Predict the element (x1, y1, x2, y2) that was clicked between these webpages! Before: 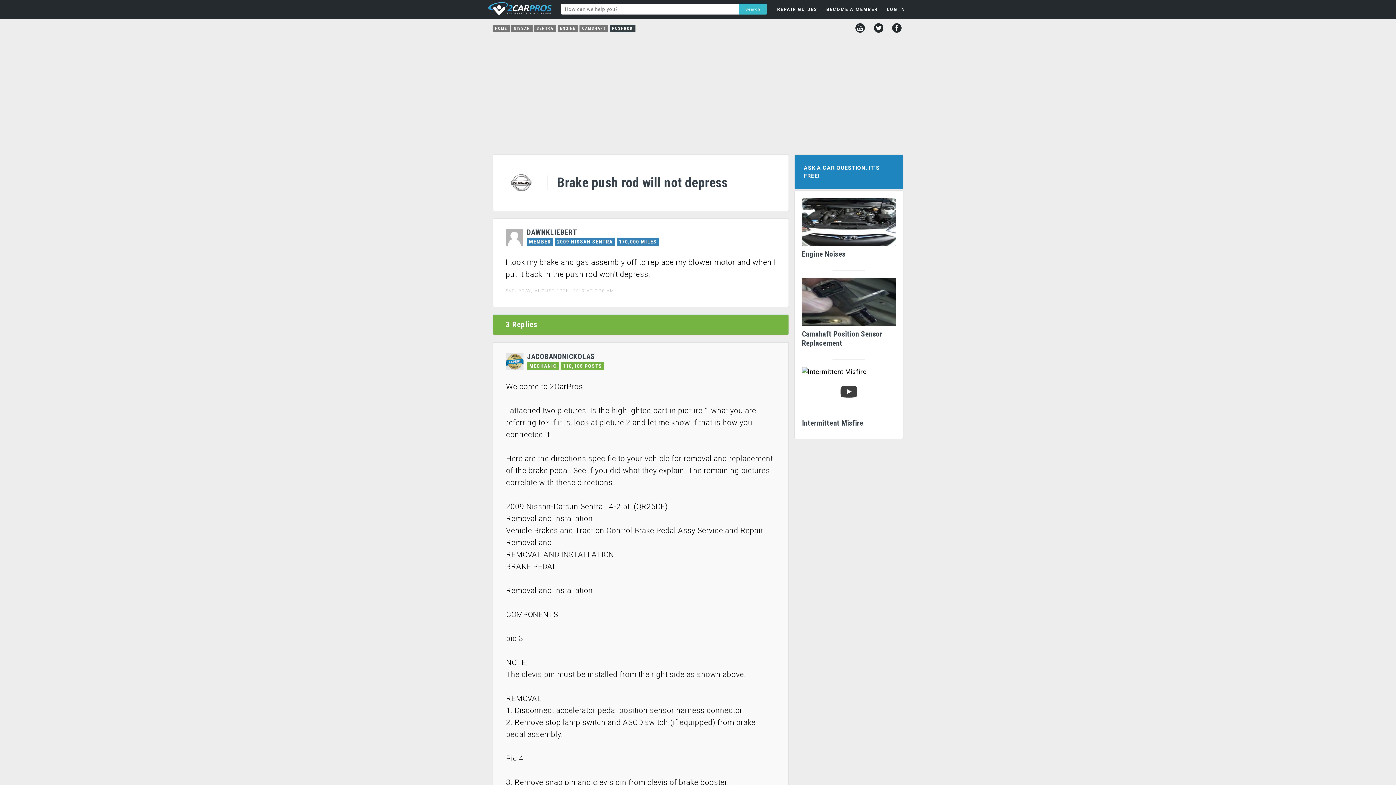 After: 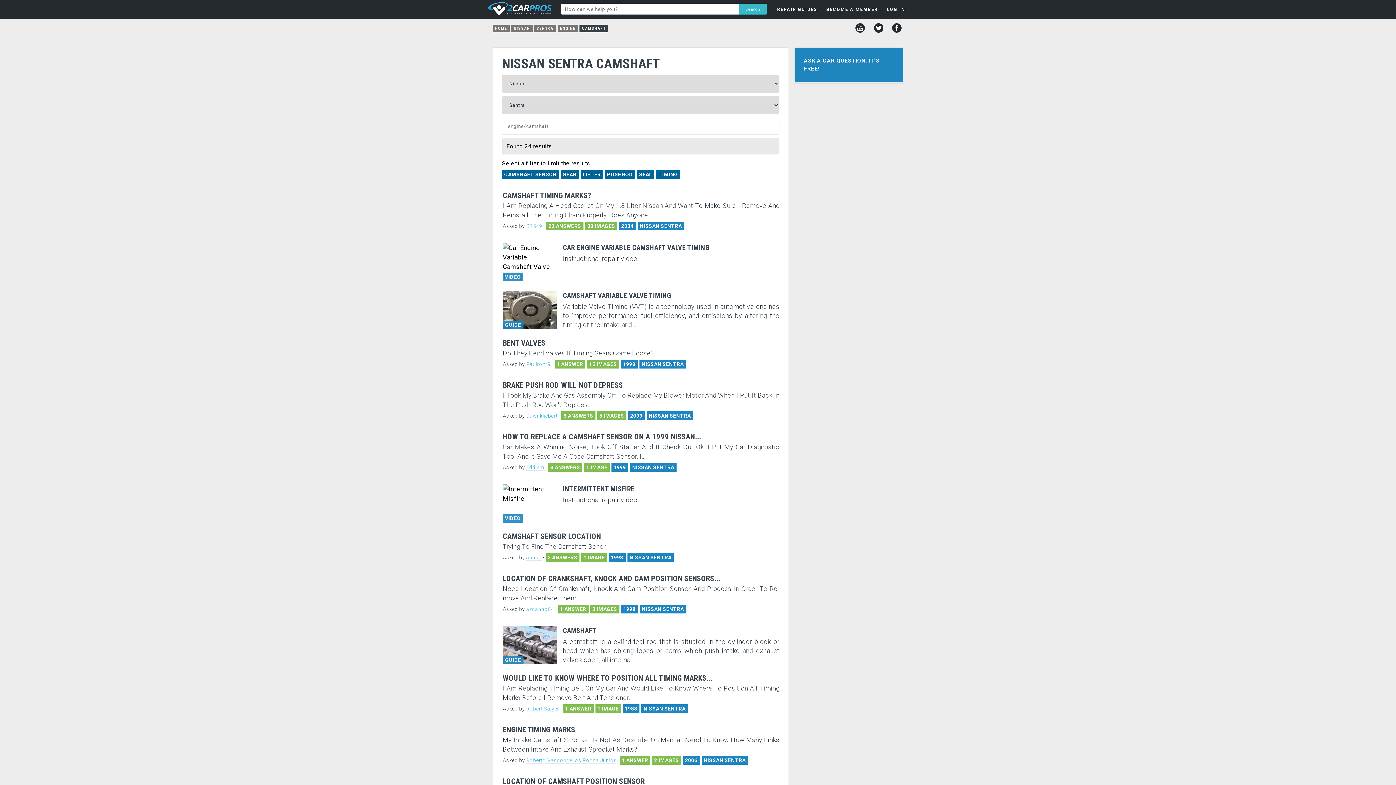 Action: bbox: (579, 24, 608, 32) label: CAMSHAFT